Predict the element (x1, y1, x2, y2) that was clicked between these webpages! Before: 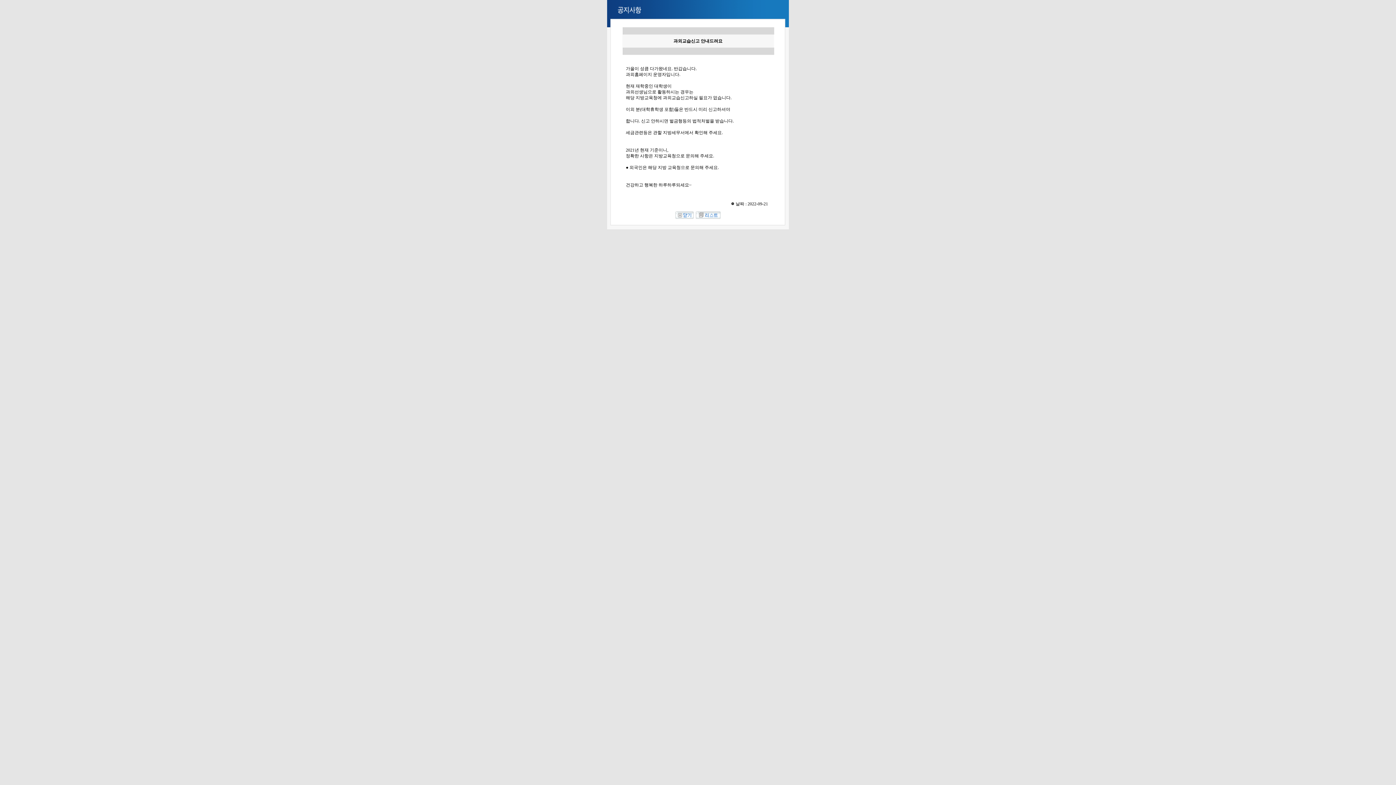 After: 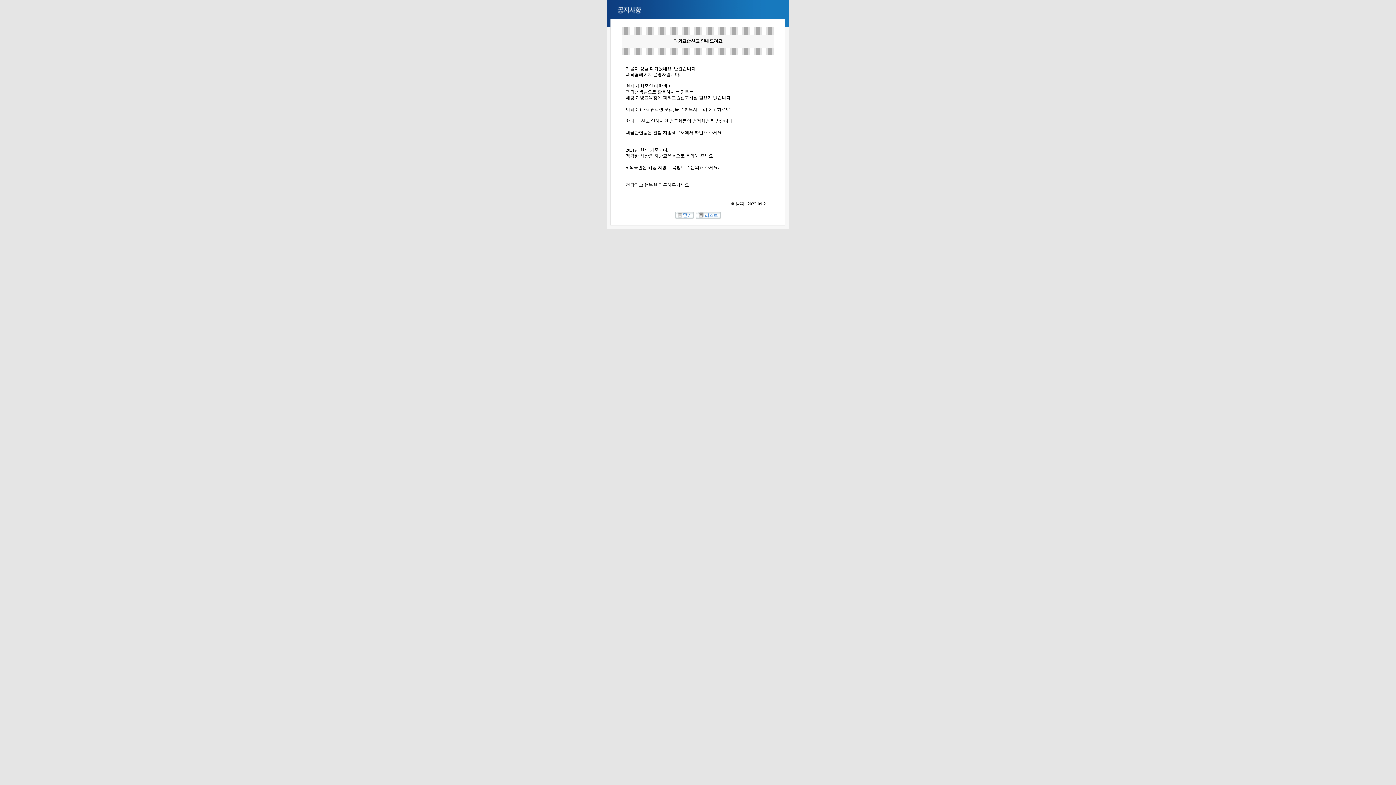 Action: bbox: (675, 214, 693, 220)